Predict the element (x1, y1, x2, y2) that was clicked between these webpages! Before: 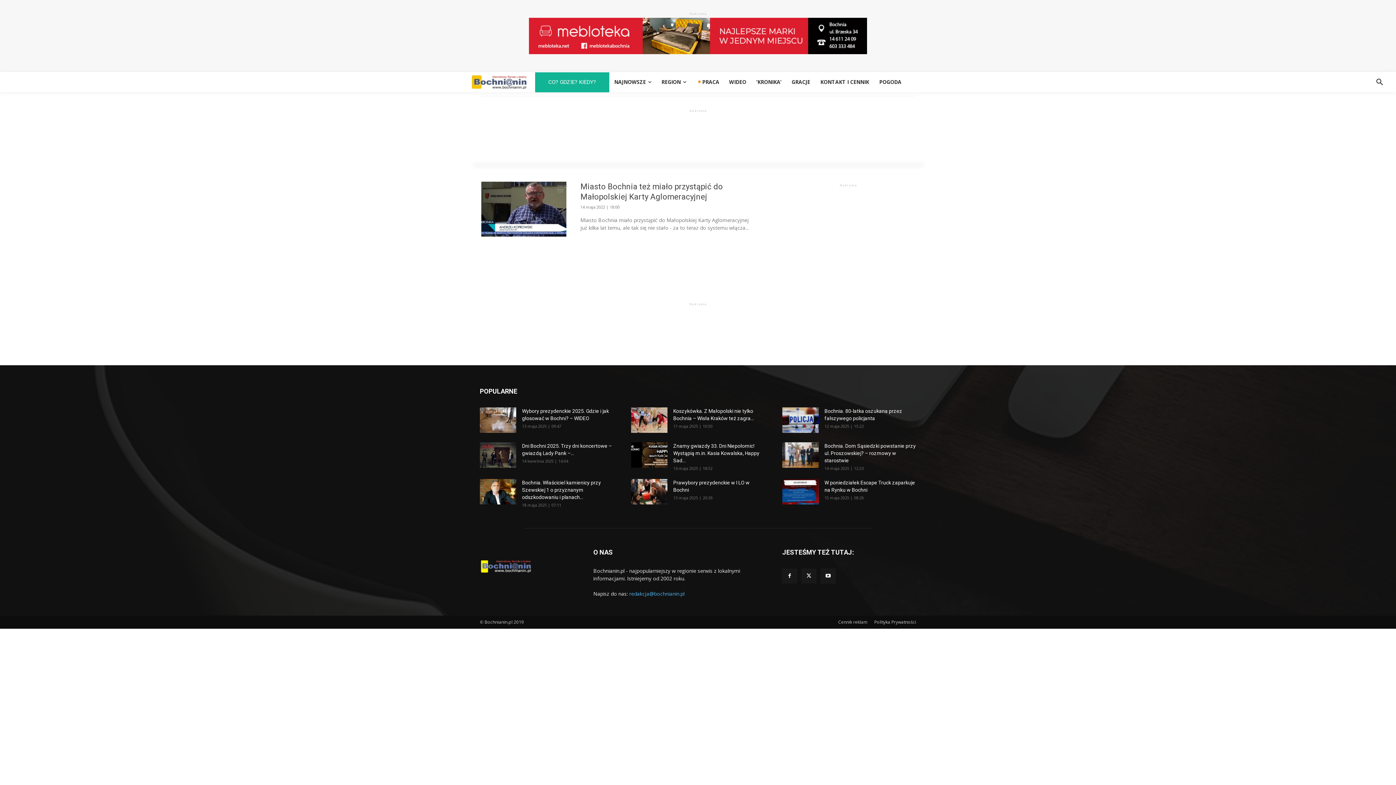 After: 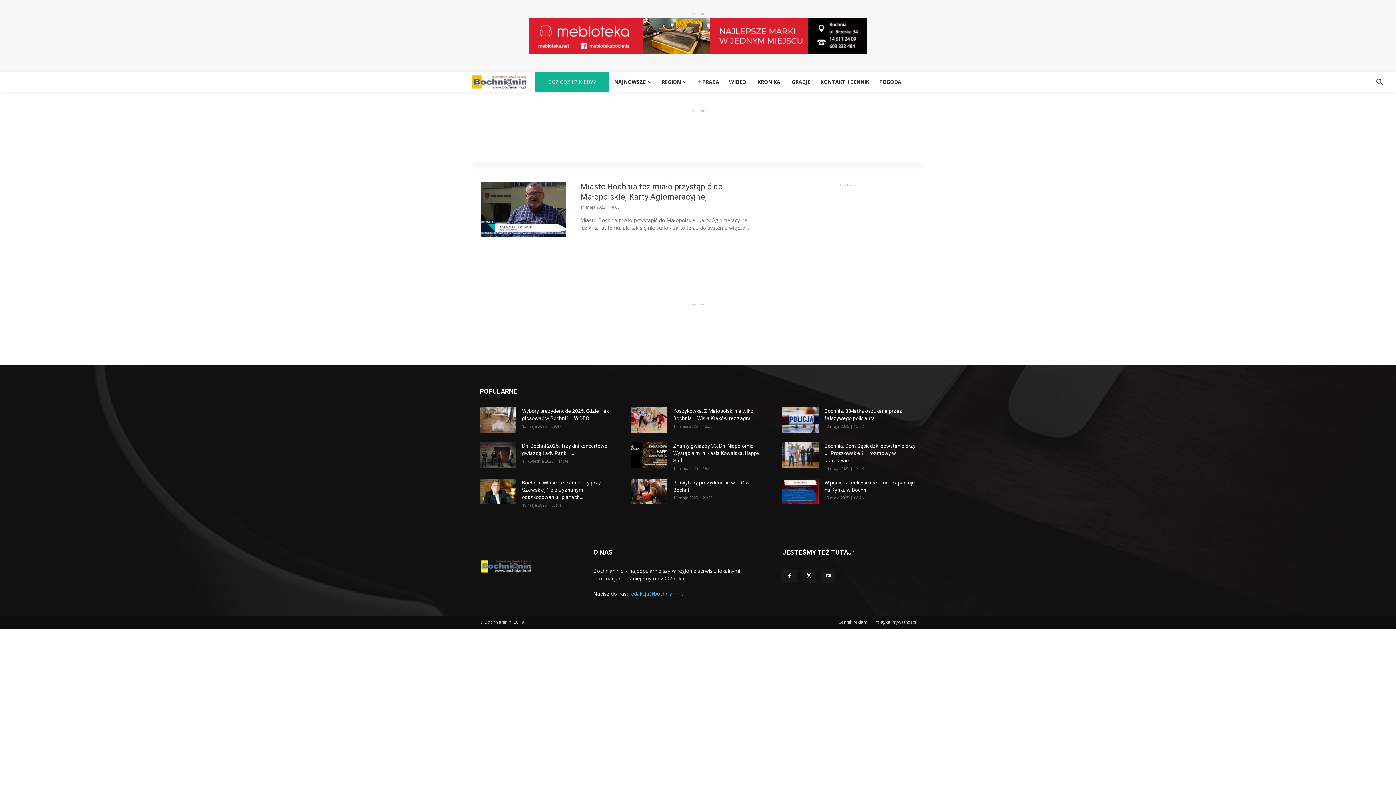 Action: label: R e k l a m a
 bbox: (689, 12, 706, 15)